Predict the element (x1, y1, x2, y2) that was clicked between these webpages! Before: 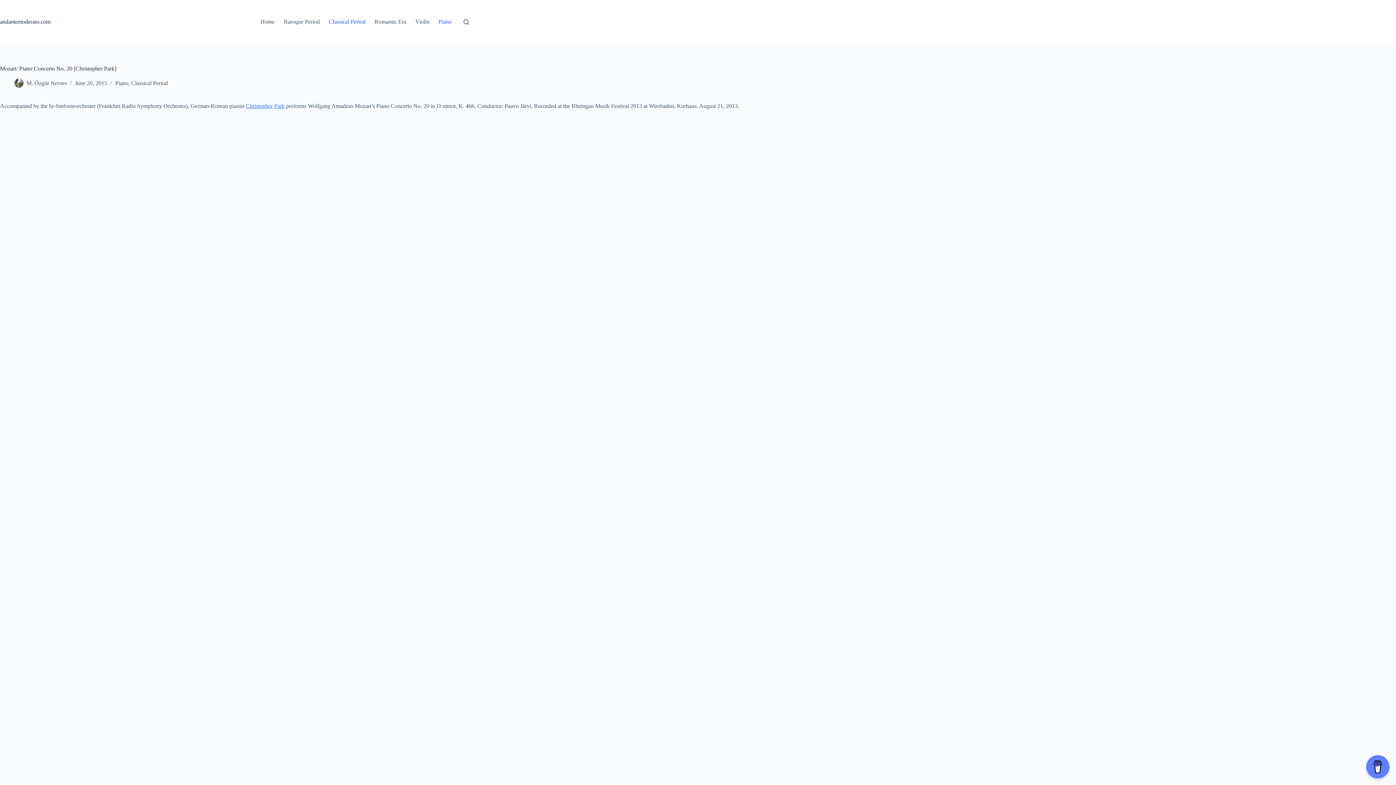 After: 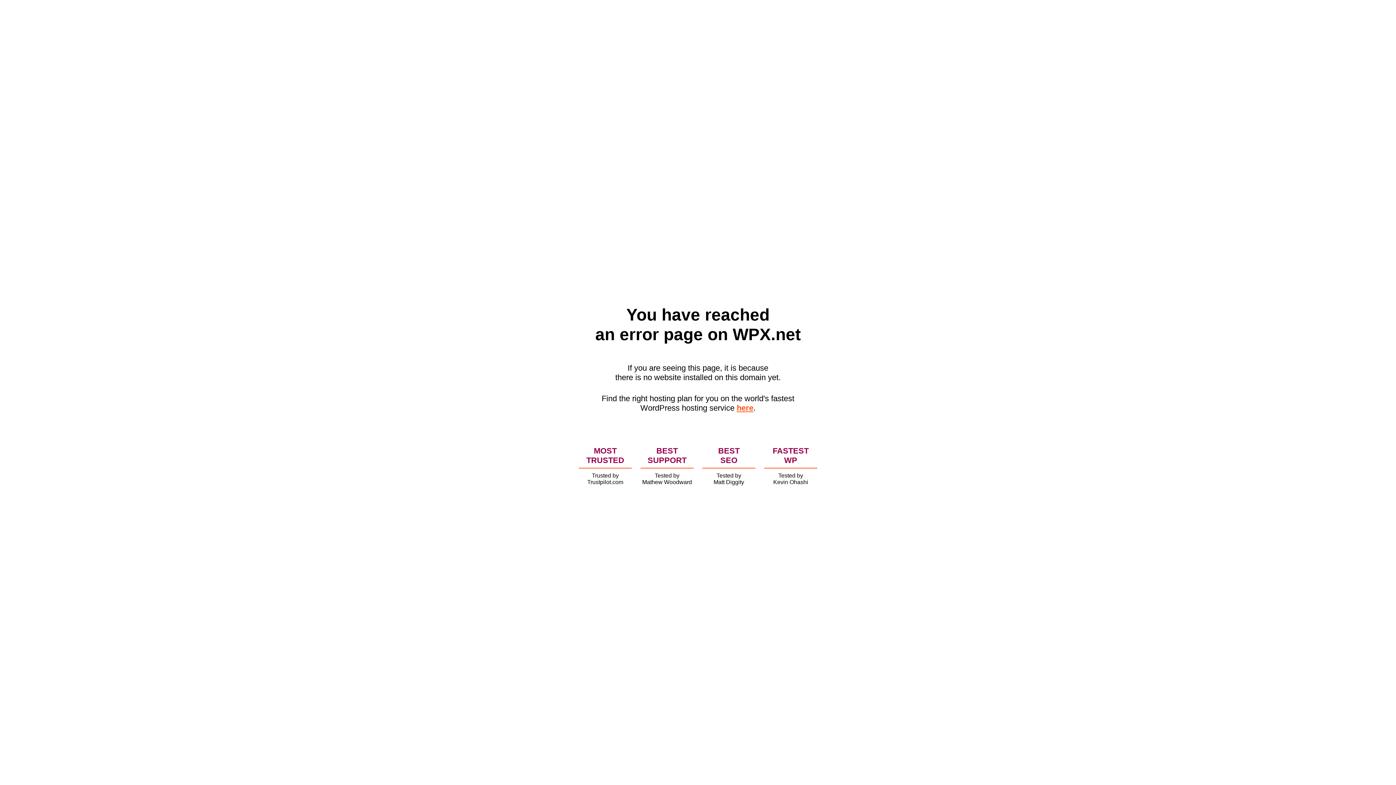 Action: label: Piano bbox: (115, 80, 128, 86)